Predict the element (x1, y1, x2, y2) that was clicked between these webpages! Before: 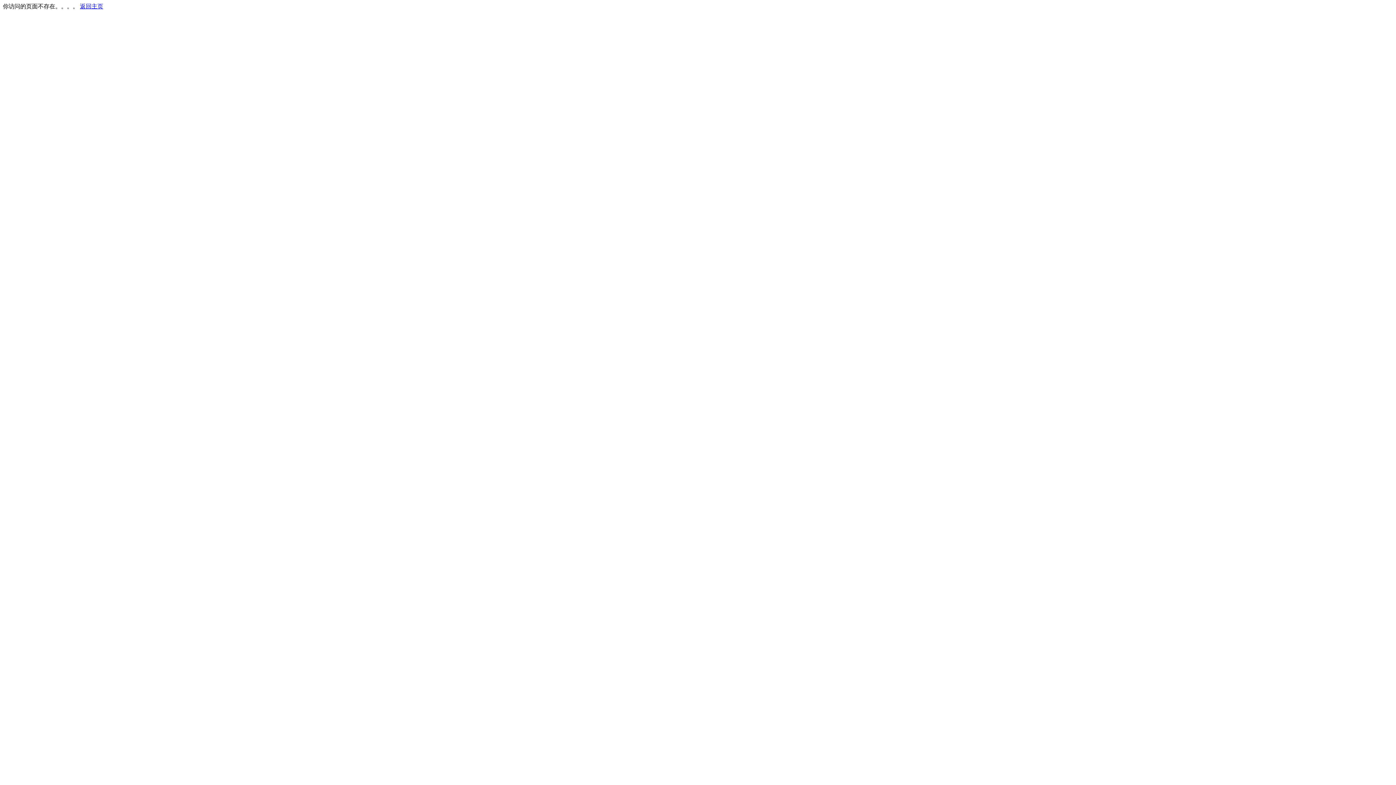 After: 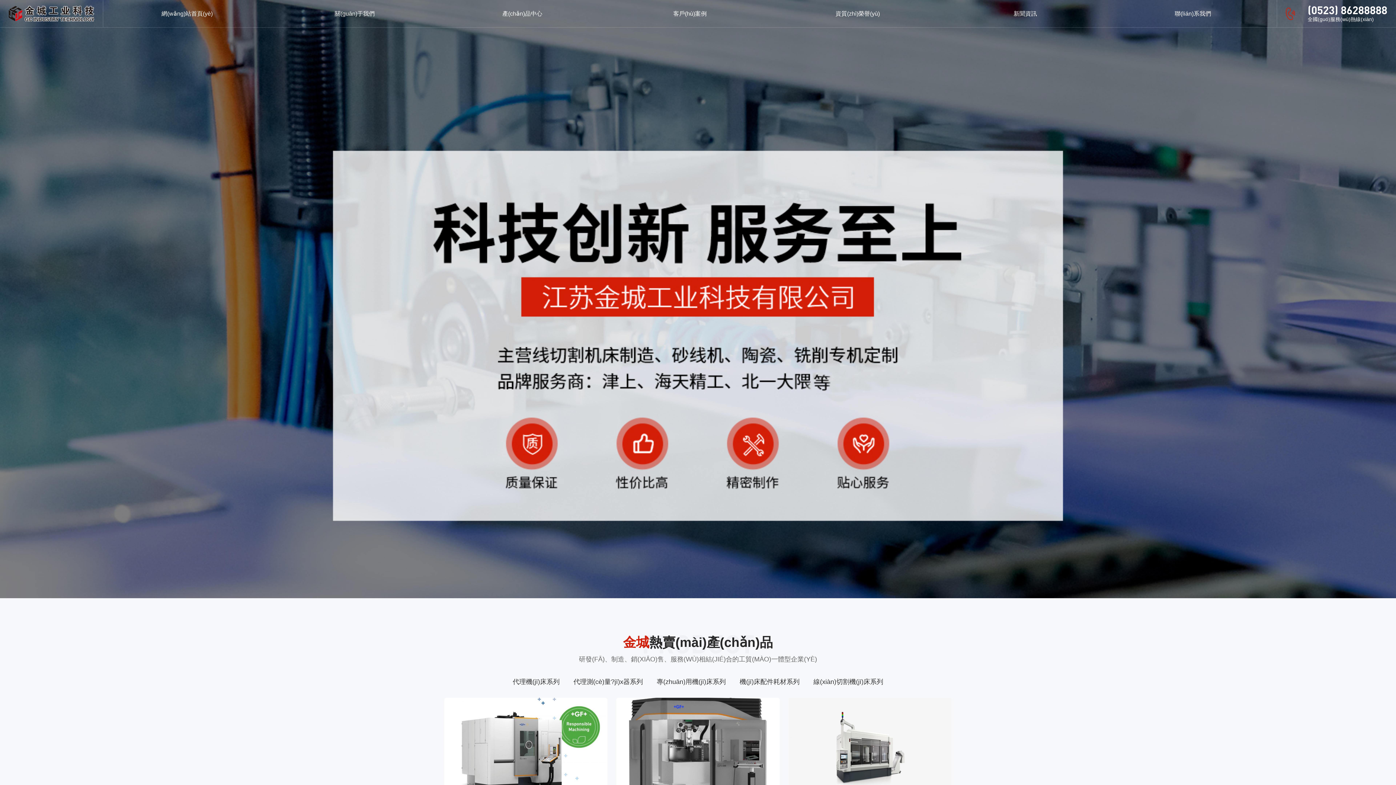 Action: label: 返回主页 bbox: (80, 3, 103, 9)